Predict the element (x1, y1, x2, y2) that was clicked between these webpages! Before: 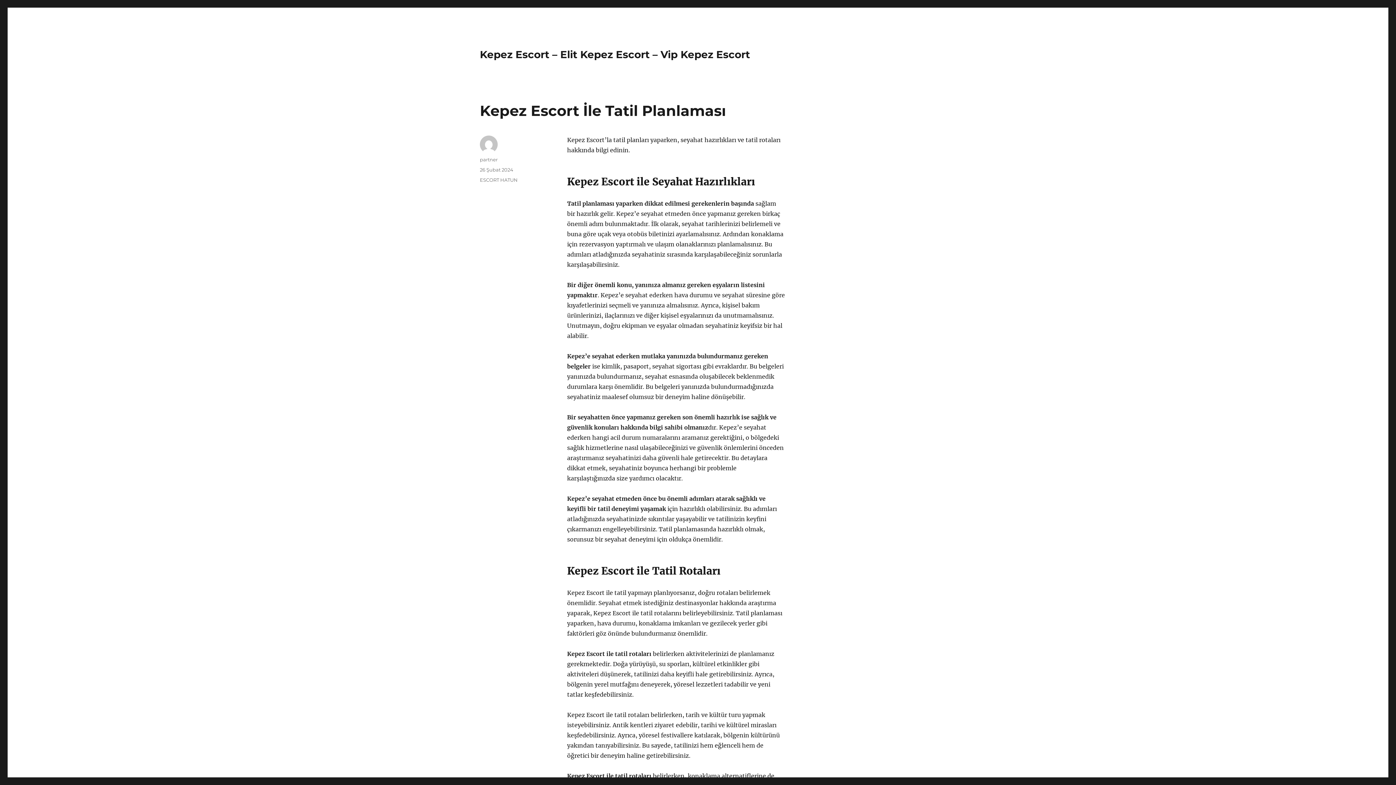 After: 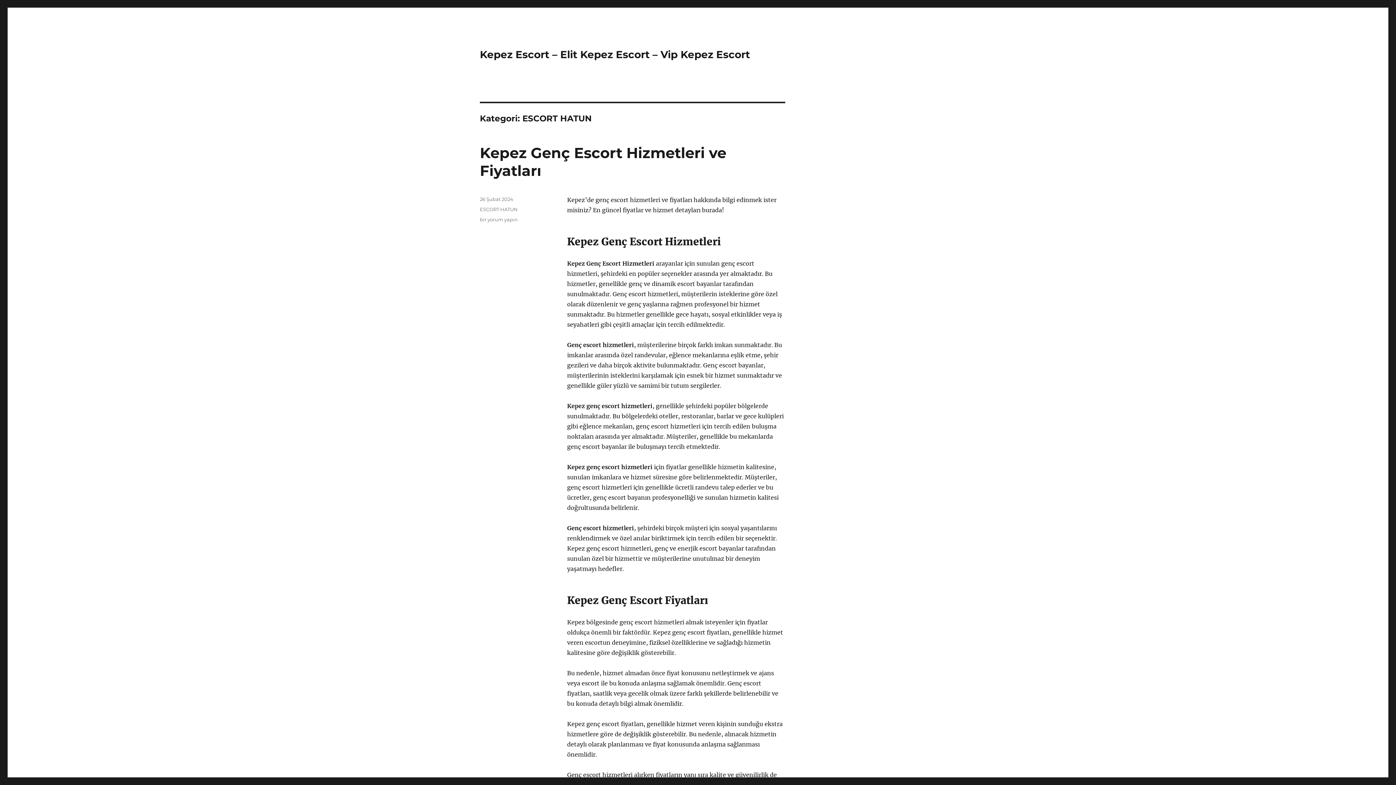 Action: label: ESCORT HATUN bbox: (480, 177, 517, 182)